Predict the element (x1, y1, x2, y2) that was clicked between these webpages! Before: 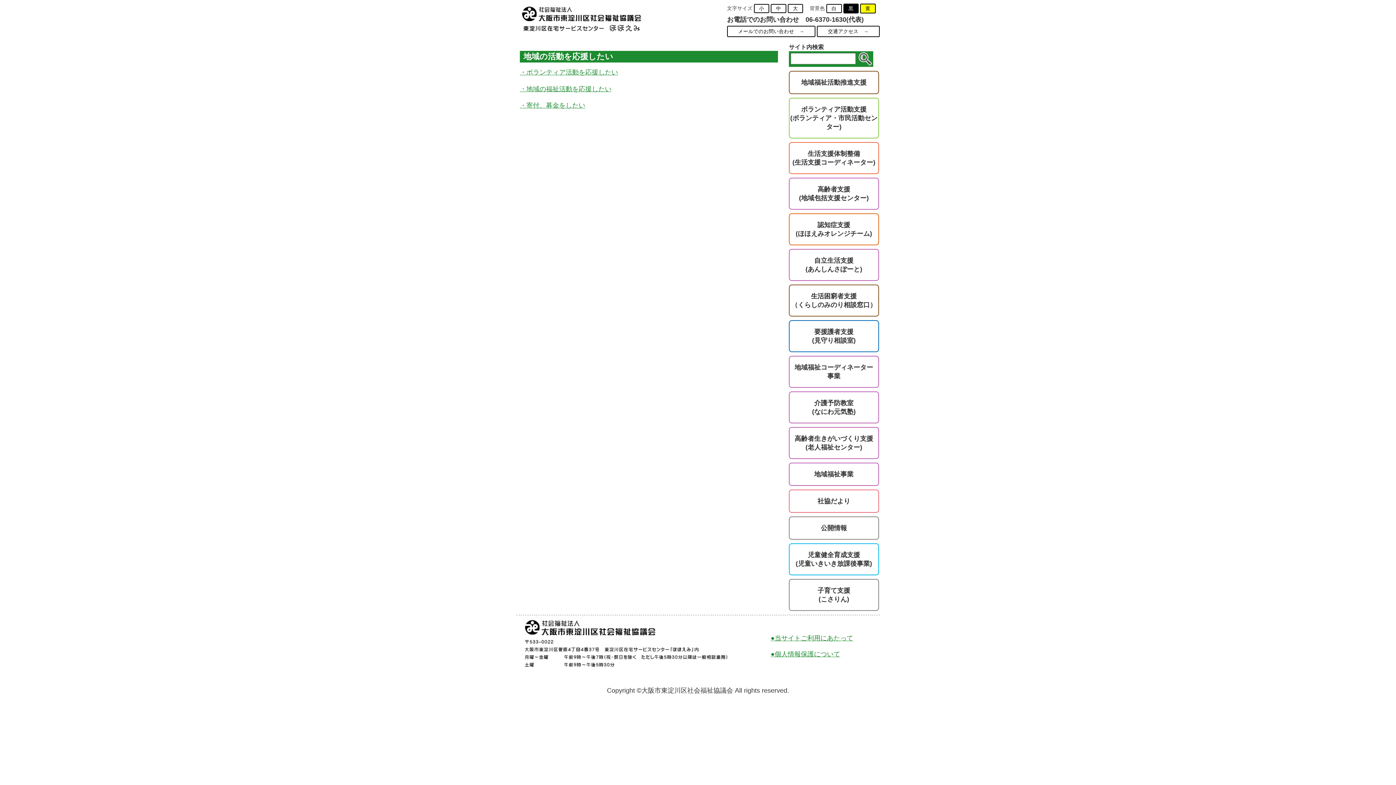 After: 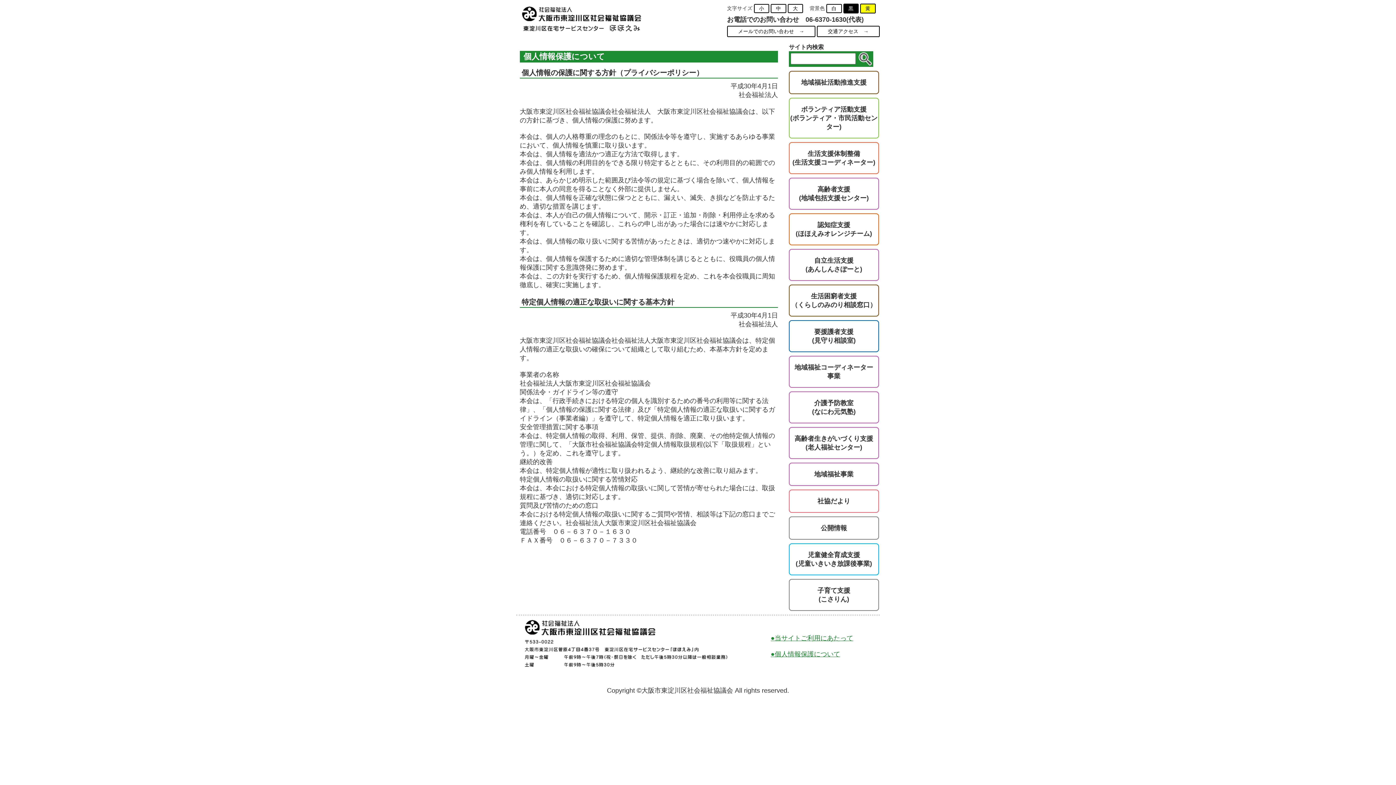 Action: label: ●個人情報保護について bbox: (770, 650, 840, 658)